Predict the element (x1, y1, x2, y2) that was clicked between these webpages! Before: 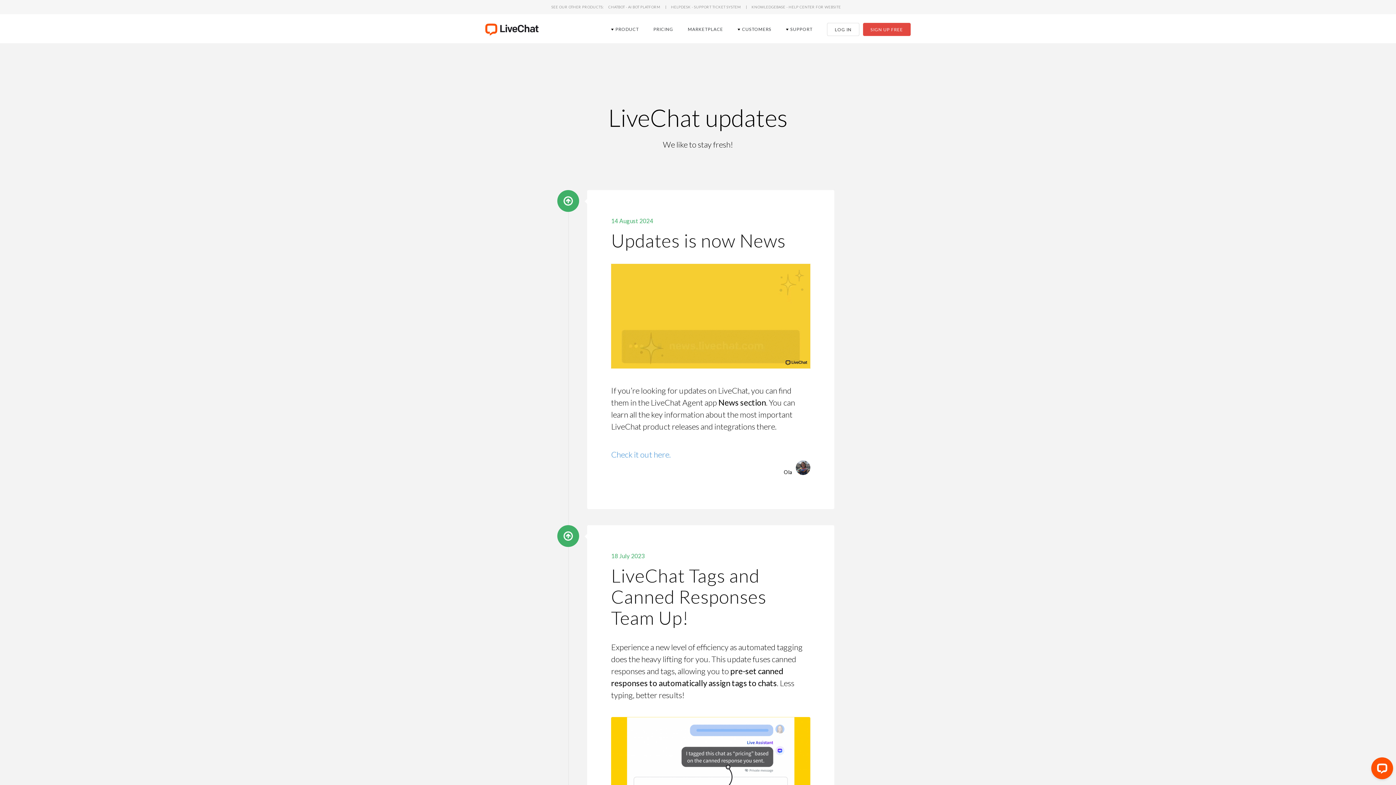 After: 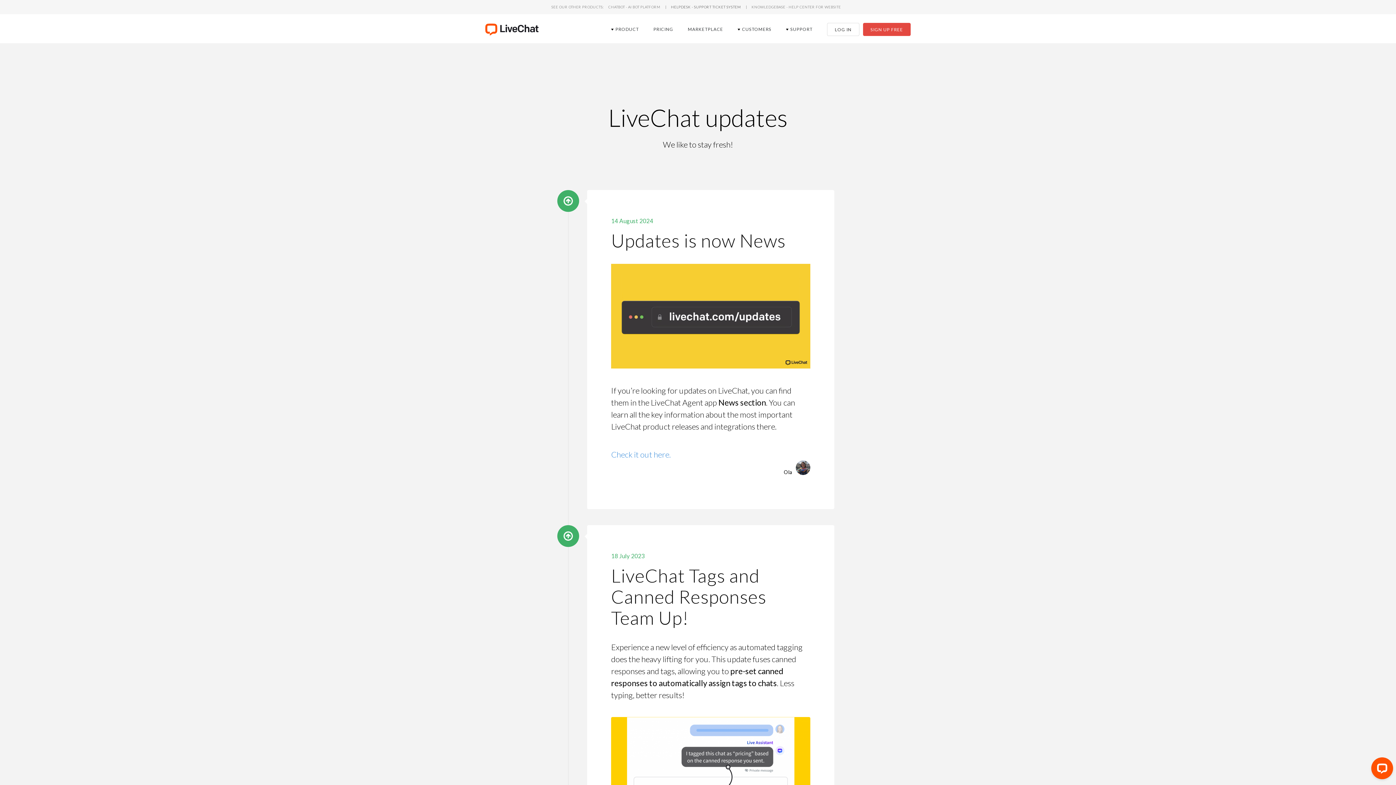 Action: bbox: (671, 3, 741, 9) label: helpdesk - support ticket system